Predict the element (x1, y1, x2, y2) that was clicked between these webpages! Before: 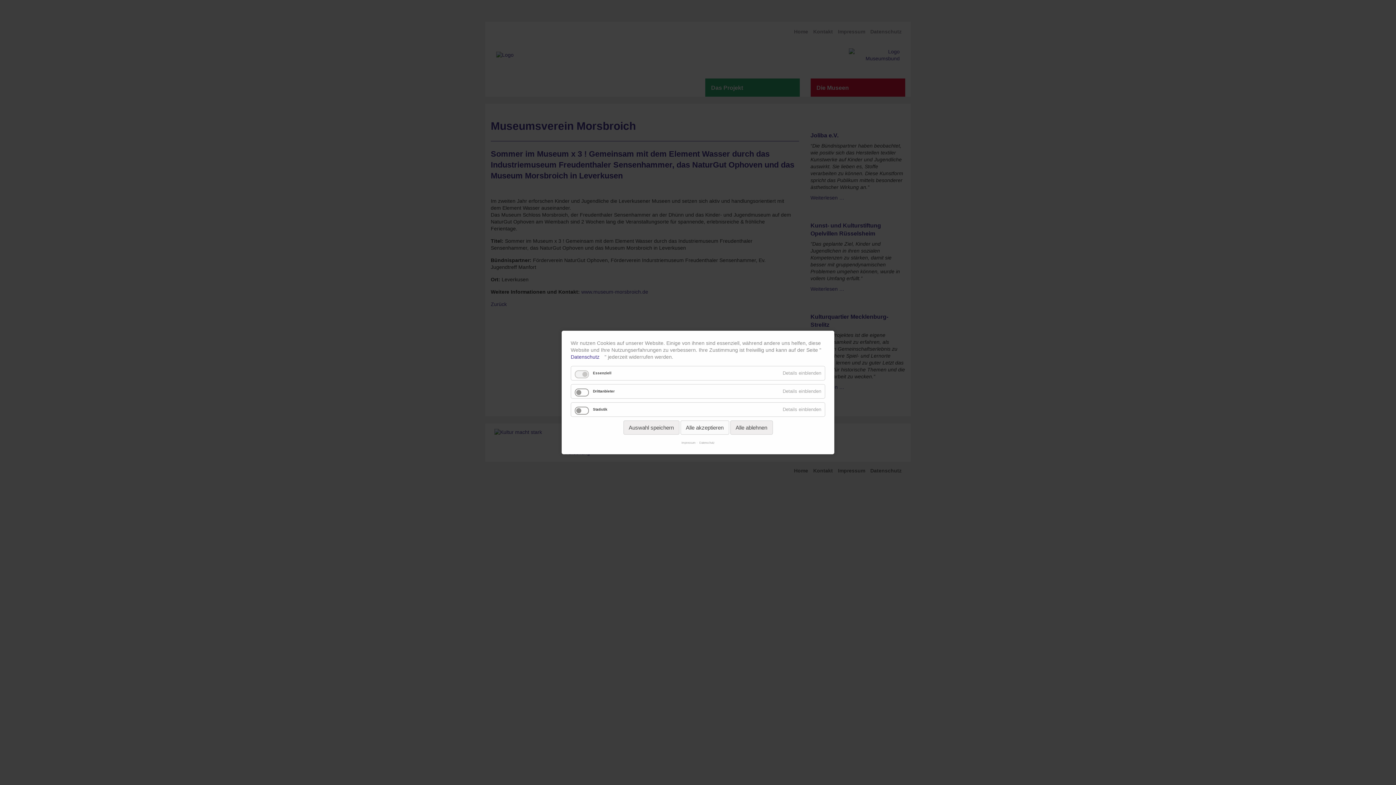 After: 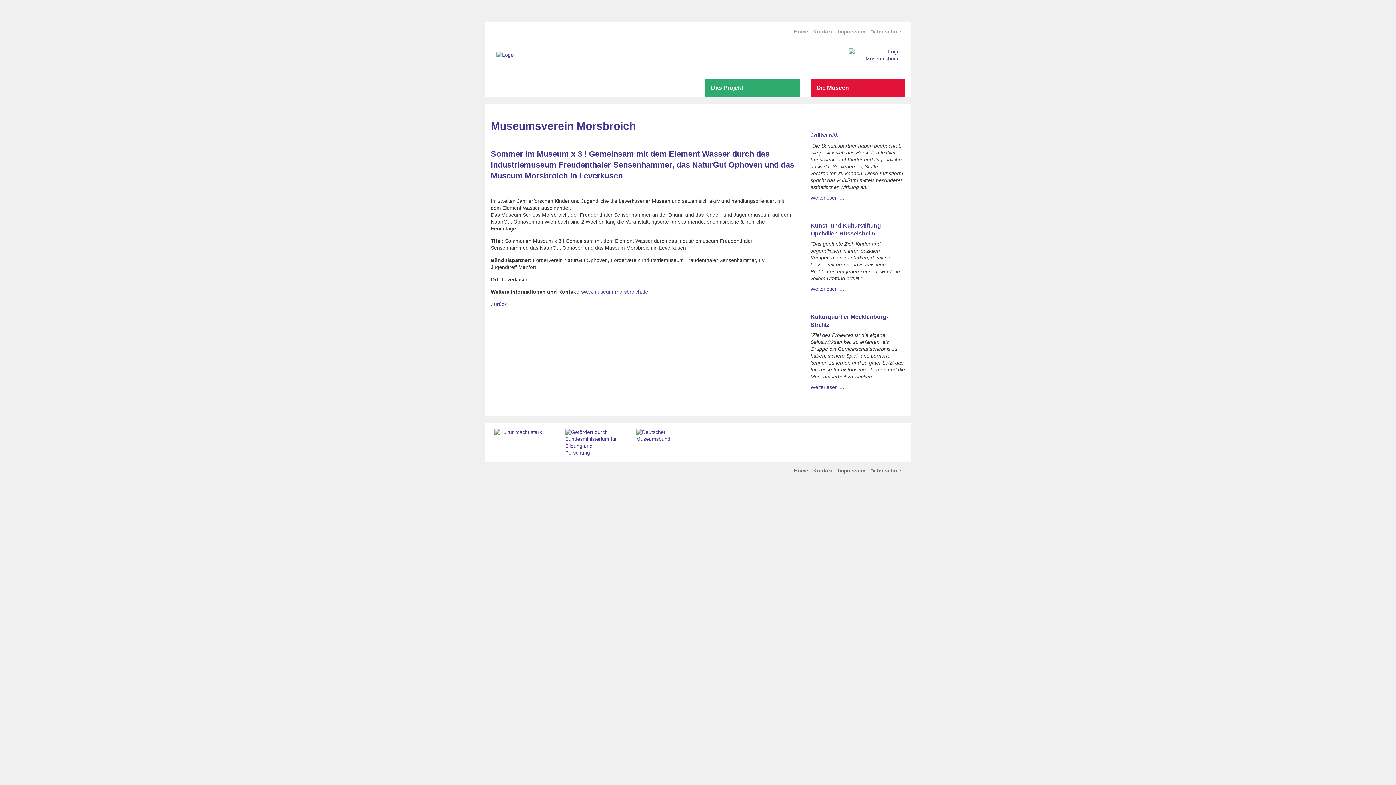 Action: bbox: (680, 420, 729, 434) label: Alle akzeptieren